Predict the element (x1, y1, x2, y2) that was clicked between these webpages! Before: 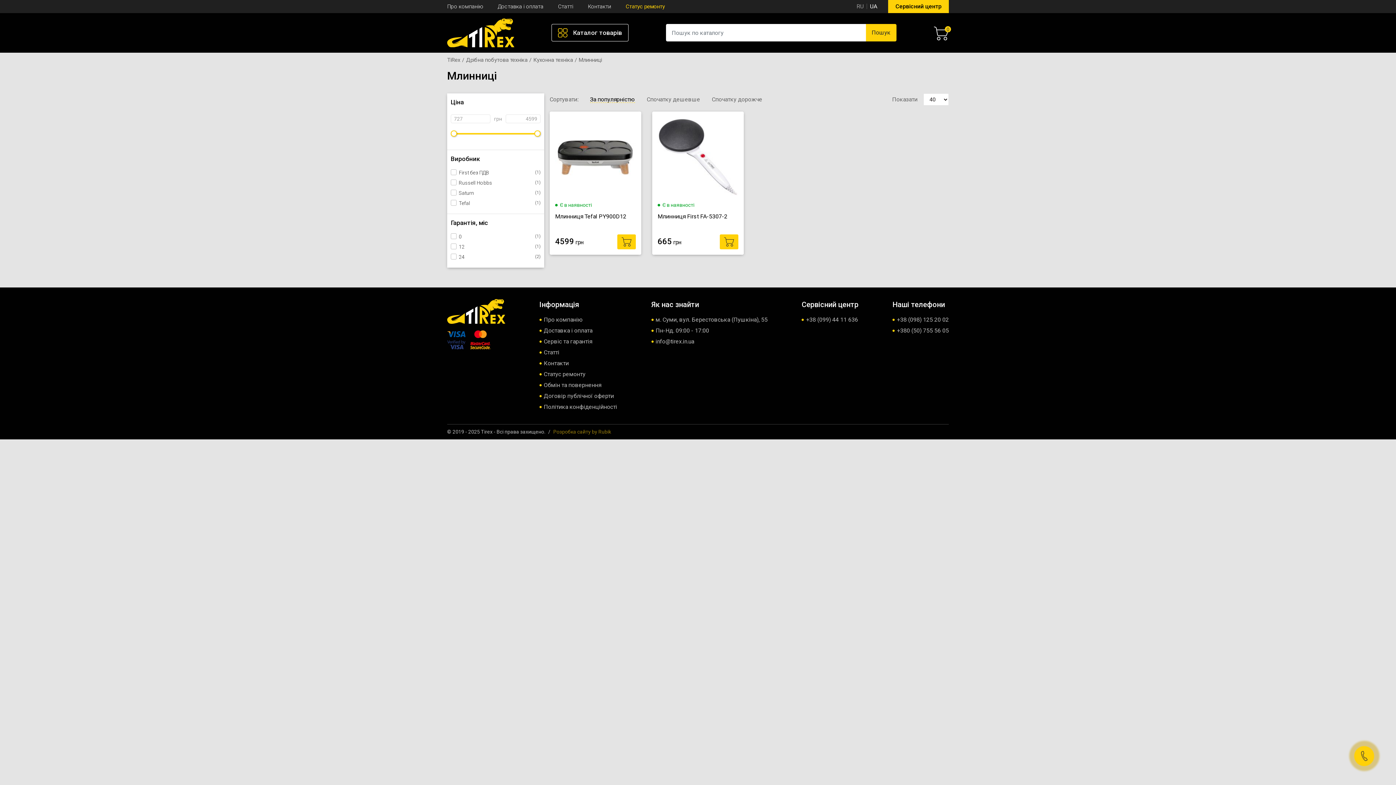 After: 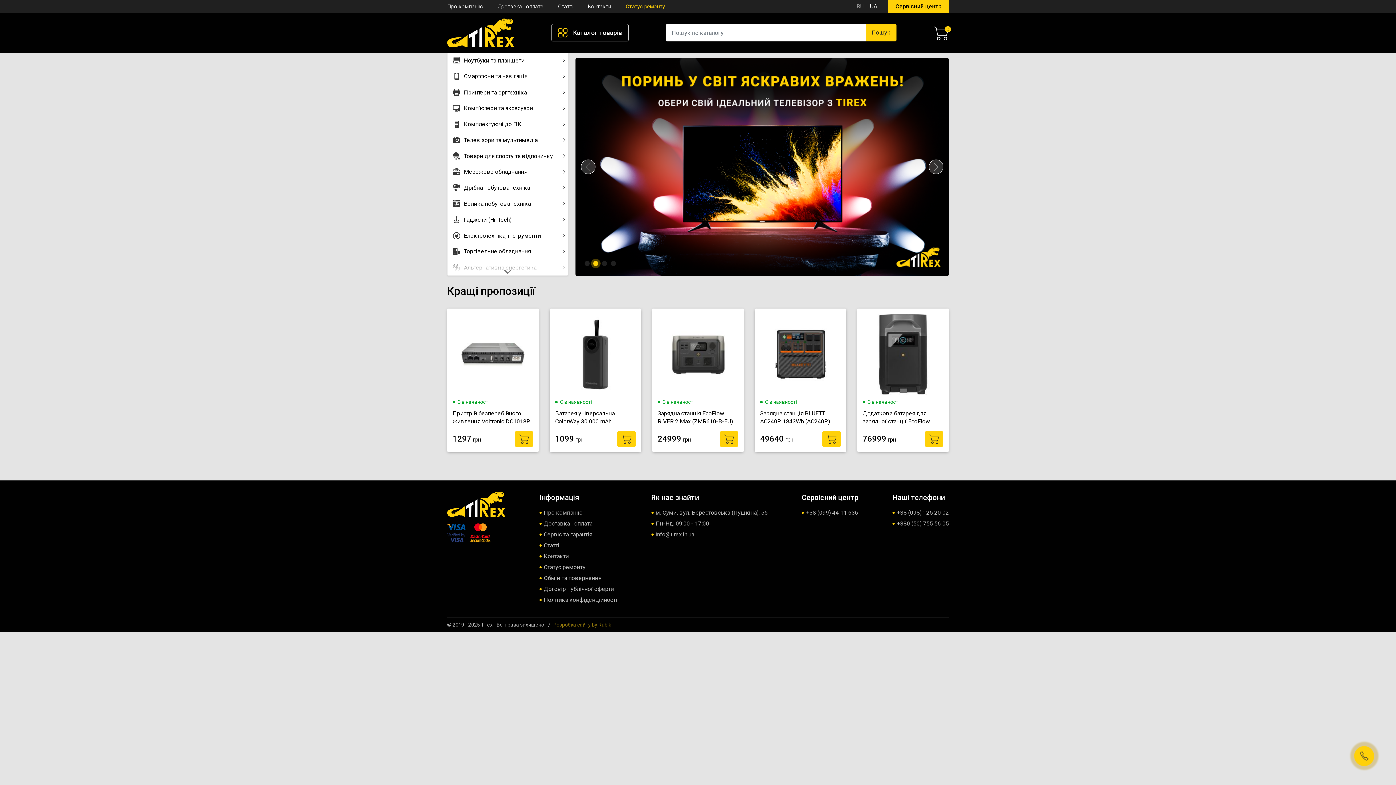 Action: bbox: (447, 28, 514, 35)